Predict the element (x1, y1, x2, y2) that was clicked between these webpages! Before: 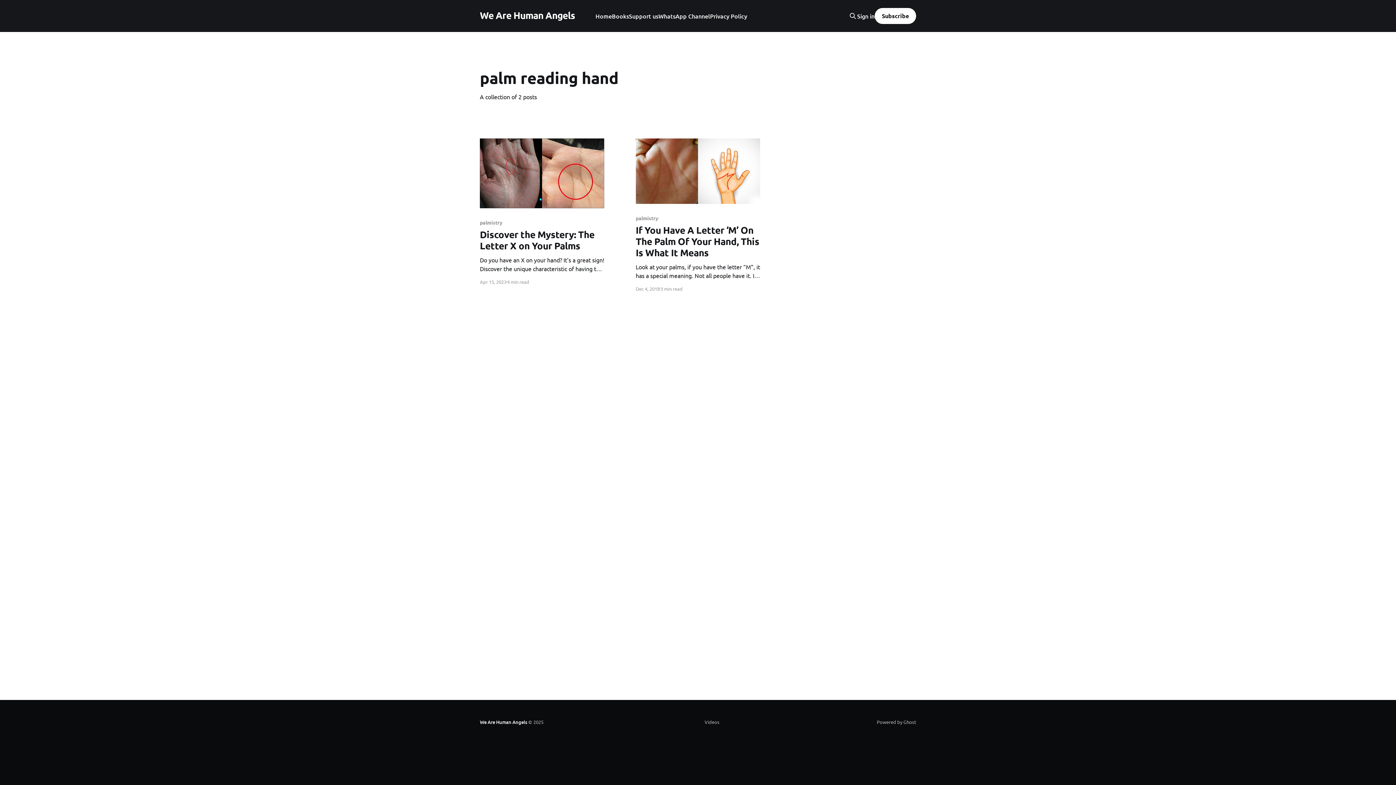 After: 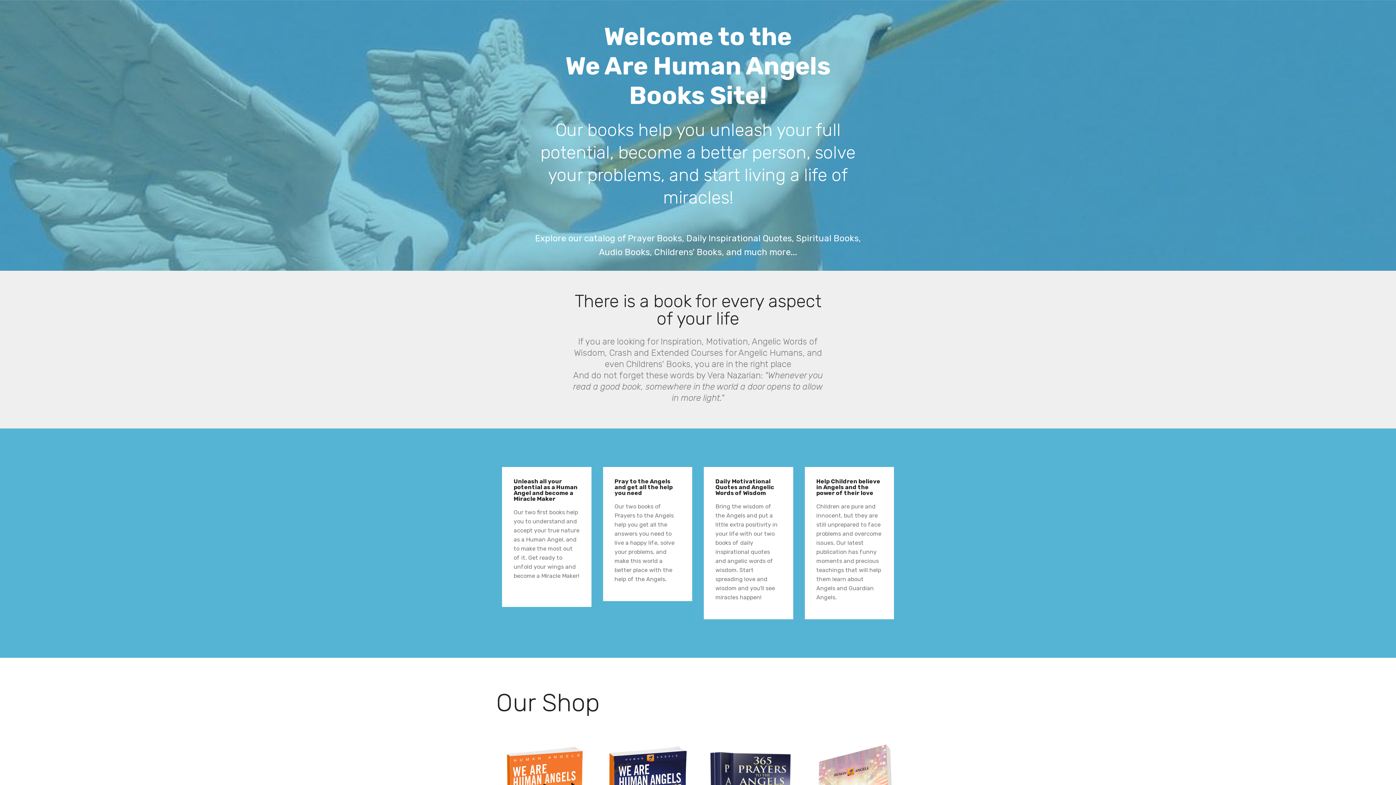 Action: label: Books bbox: (612, 11, 629, 21)